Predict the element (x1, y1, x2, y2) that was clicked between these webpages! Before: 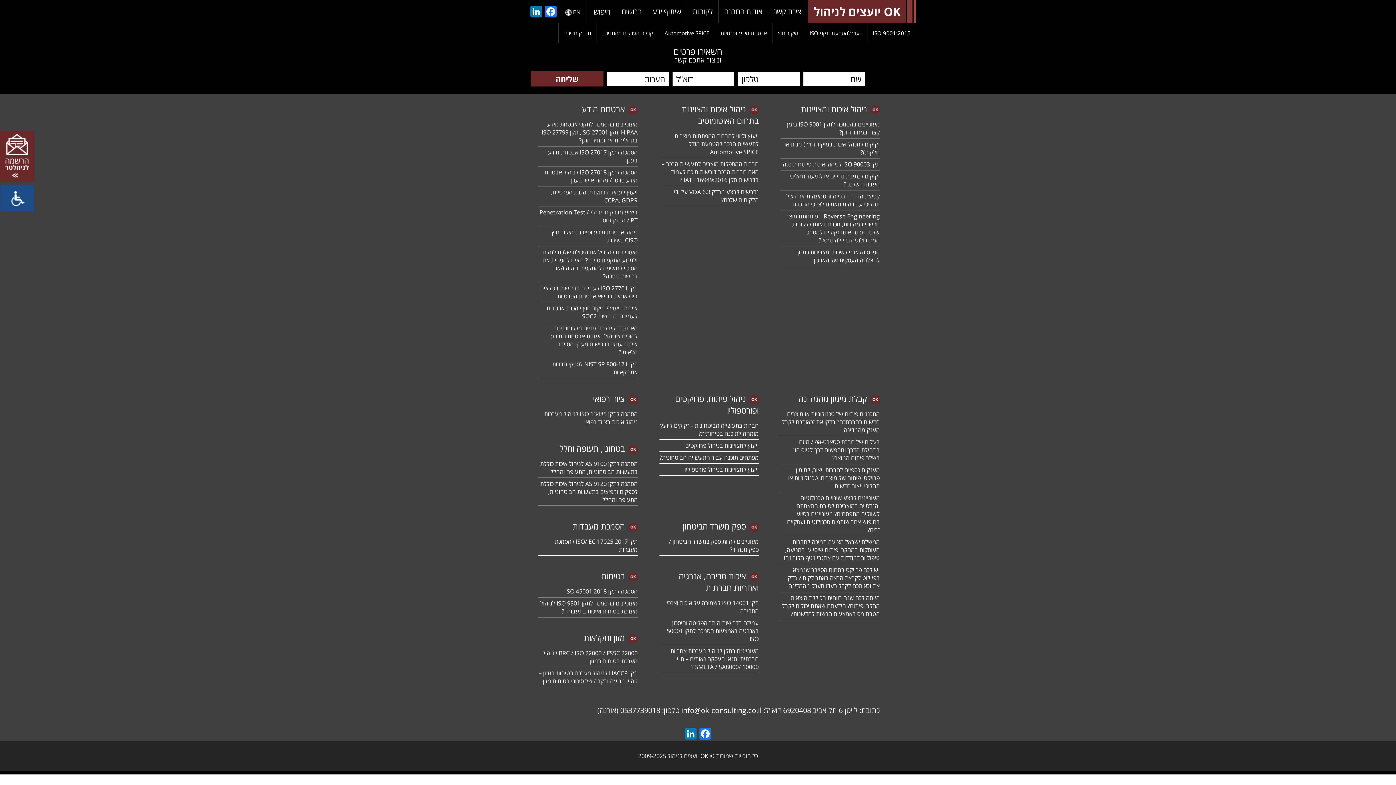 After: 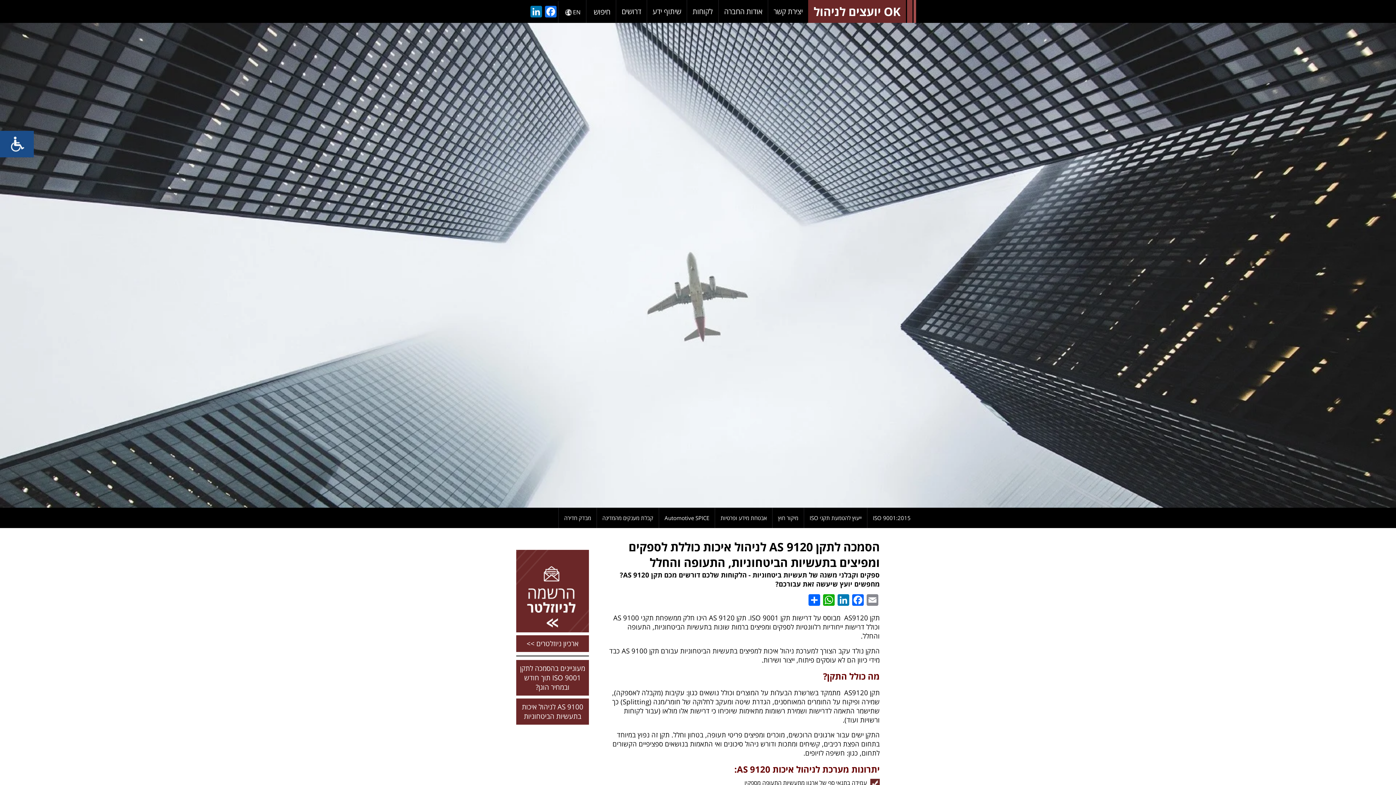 Action: bbox: (540, 480, 637, 504) label: הסמכה לתקן 9120 AS לניהול איכות כוללת לספקים ומפיצים בתעשיות הביטחוניות, התעופה והחלל